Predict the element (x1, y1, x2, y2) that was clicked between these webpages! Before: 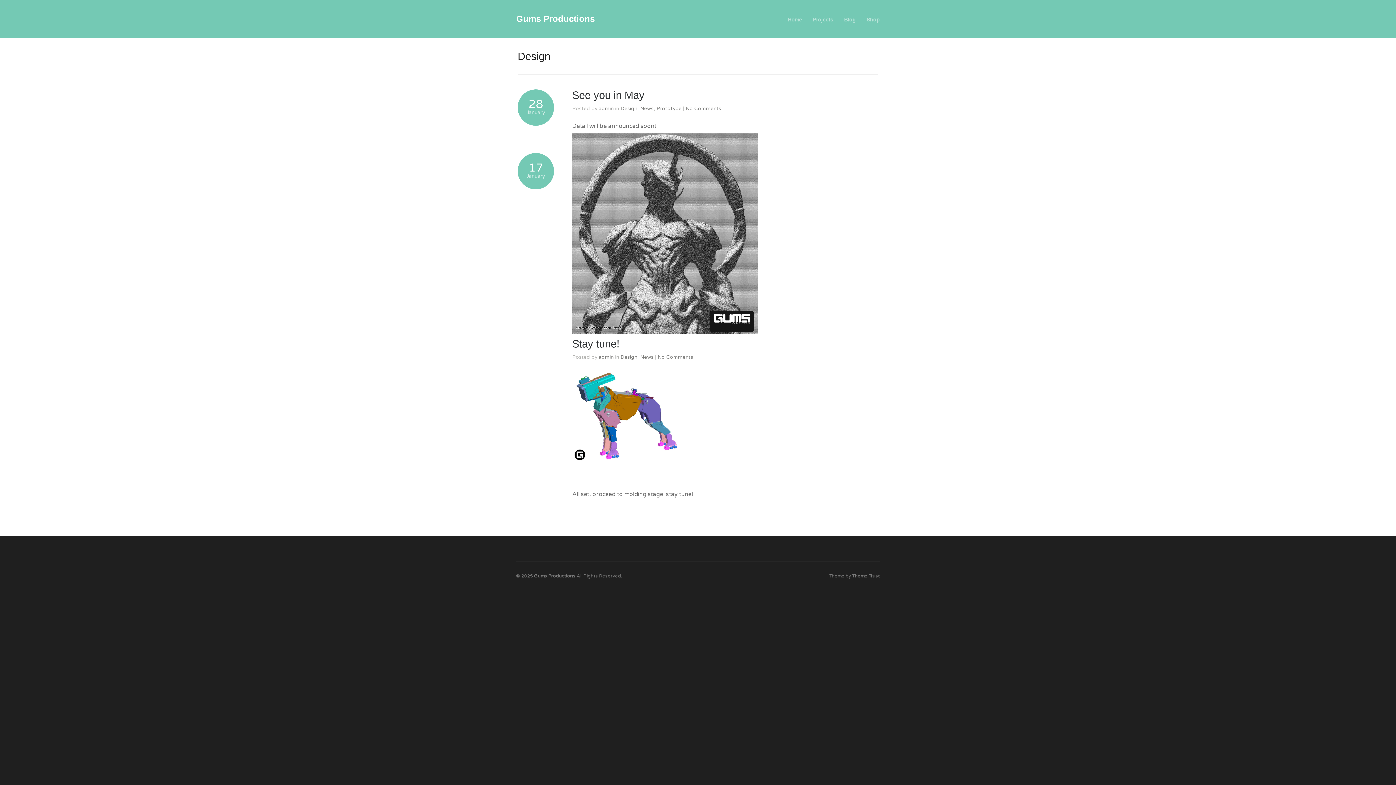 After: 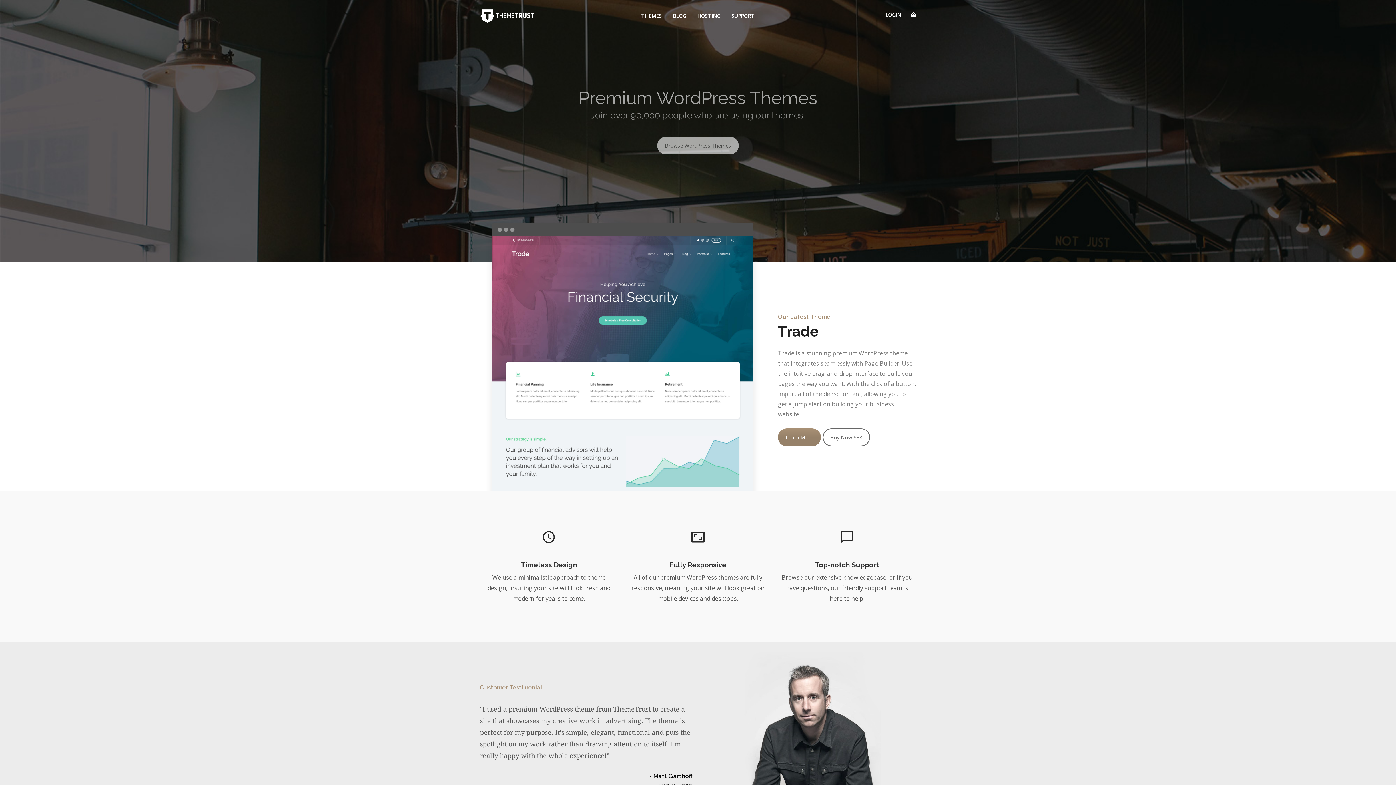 Action: bbox: (852, 573, 880, 579) label: Theme Trust